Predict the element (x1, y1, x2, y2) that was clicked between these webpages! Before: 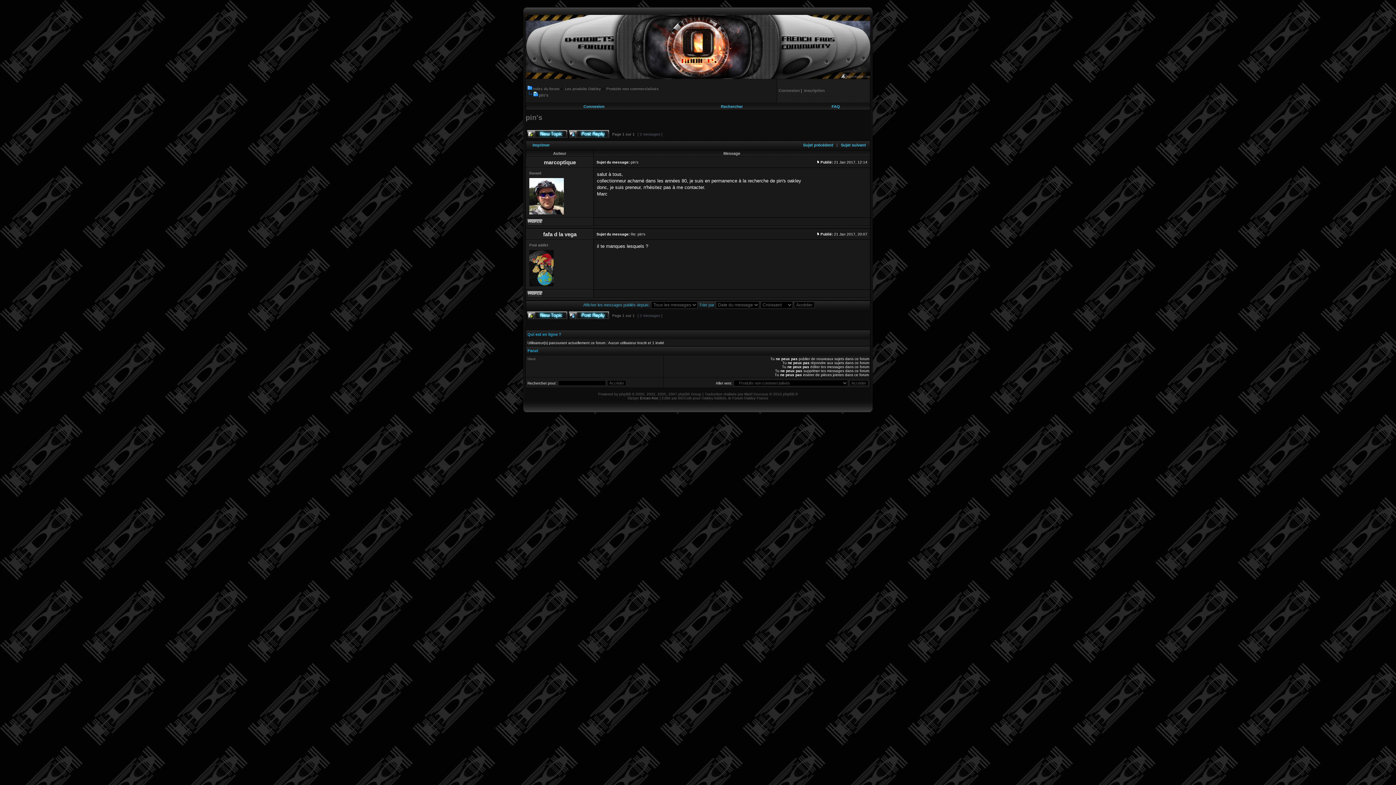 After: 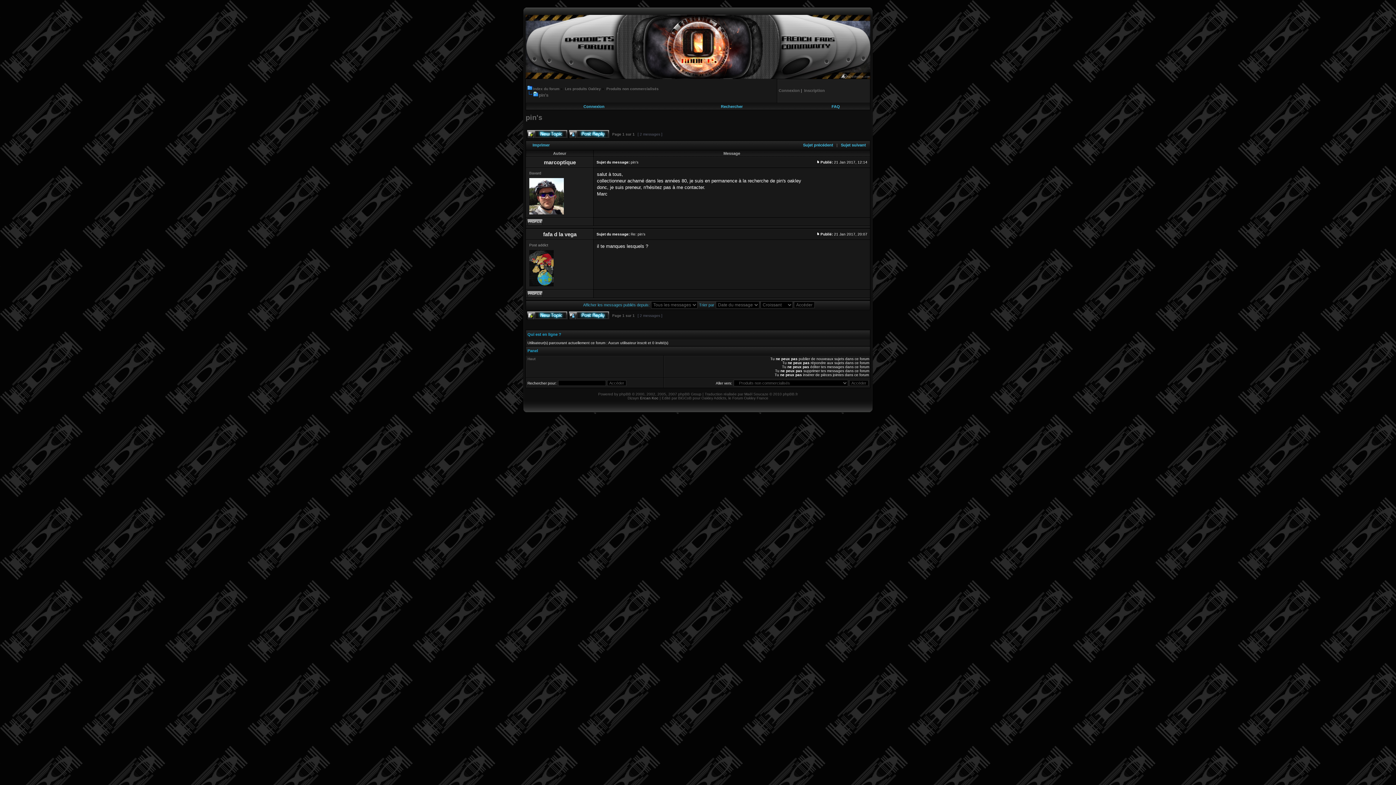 Action: bbox: (816, 232, 820, 236)